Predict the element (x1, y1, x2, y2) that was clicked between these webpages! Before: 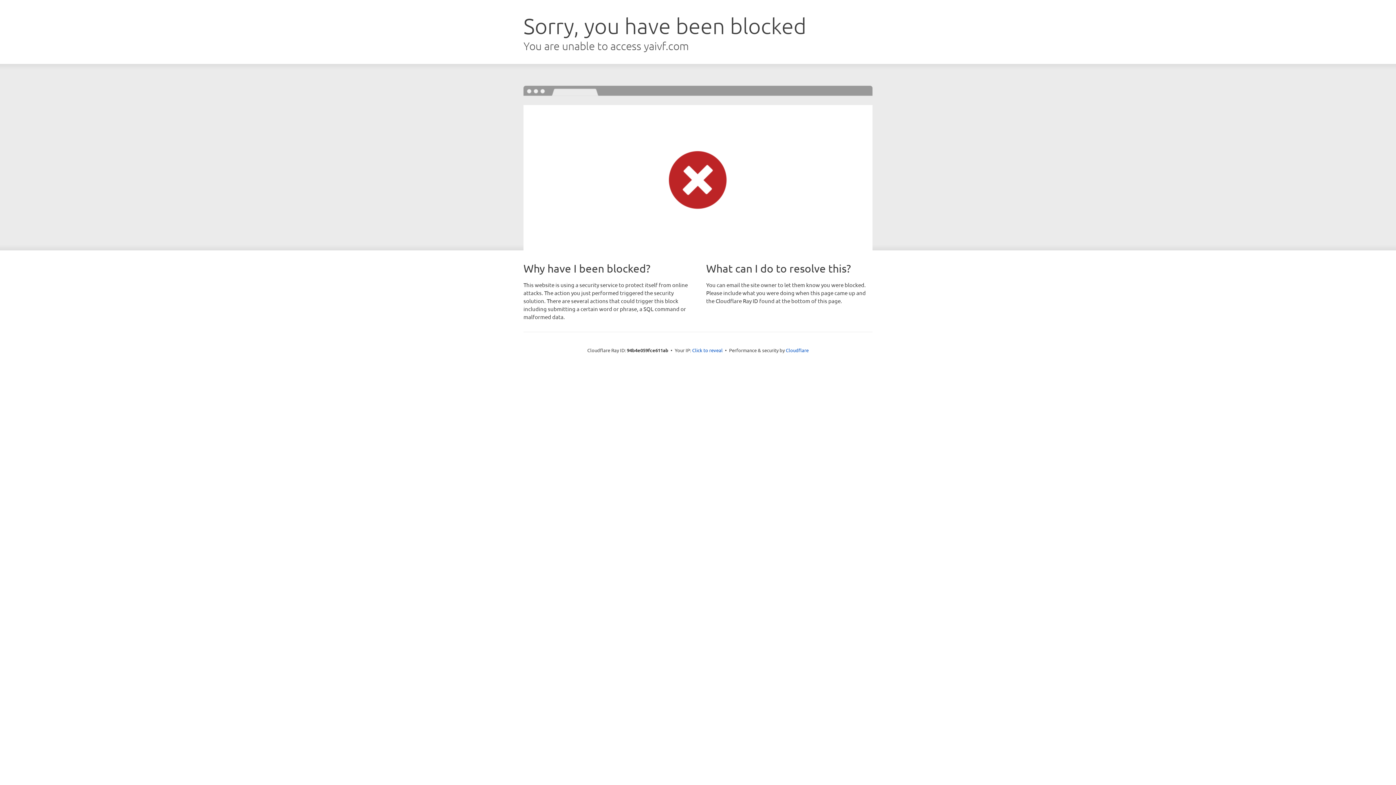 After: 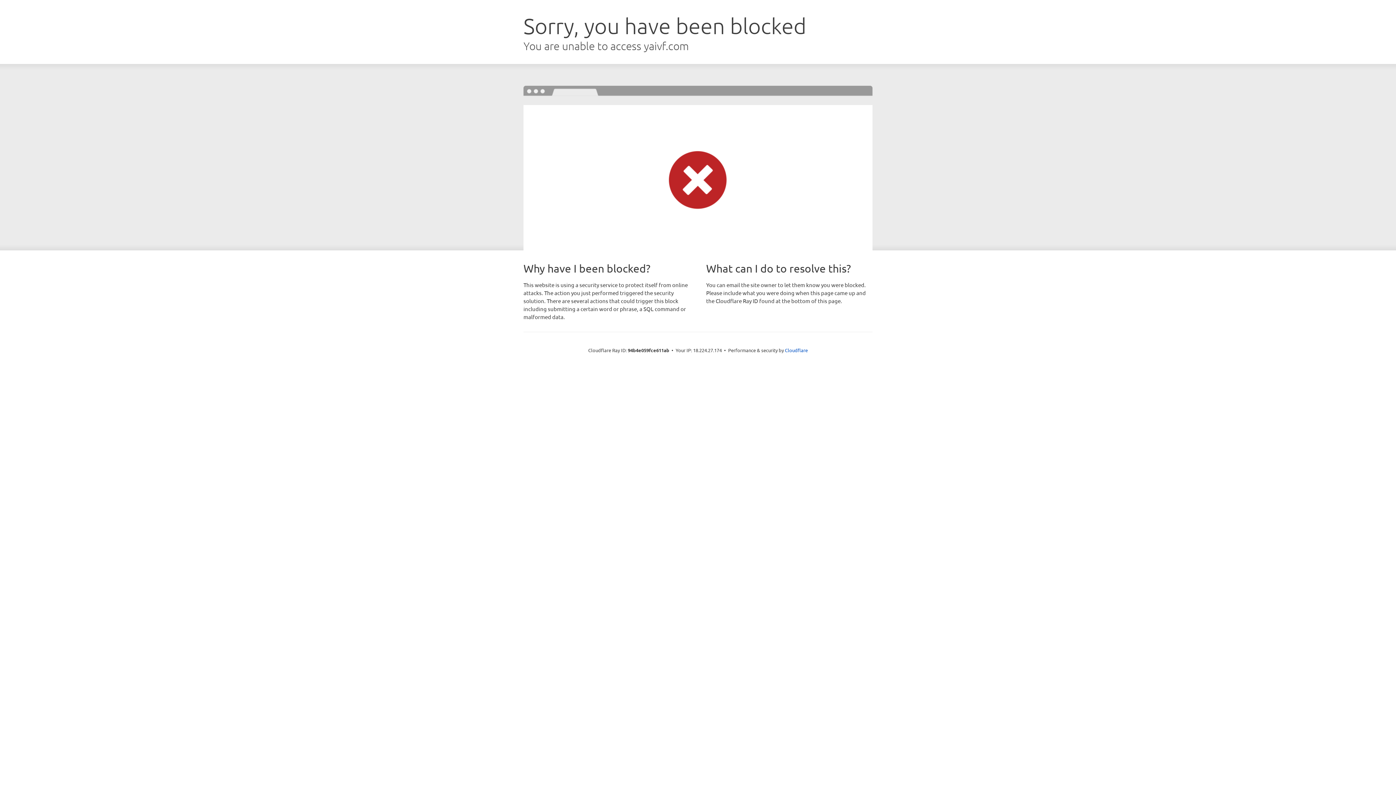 Action: bbox: (692, 346, 722, 353) label: Click to reveal